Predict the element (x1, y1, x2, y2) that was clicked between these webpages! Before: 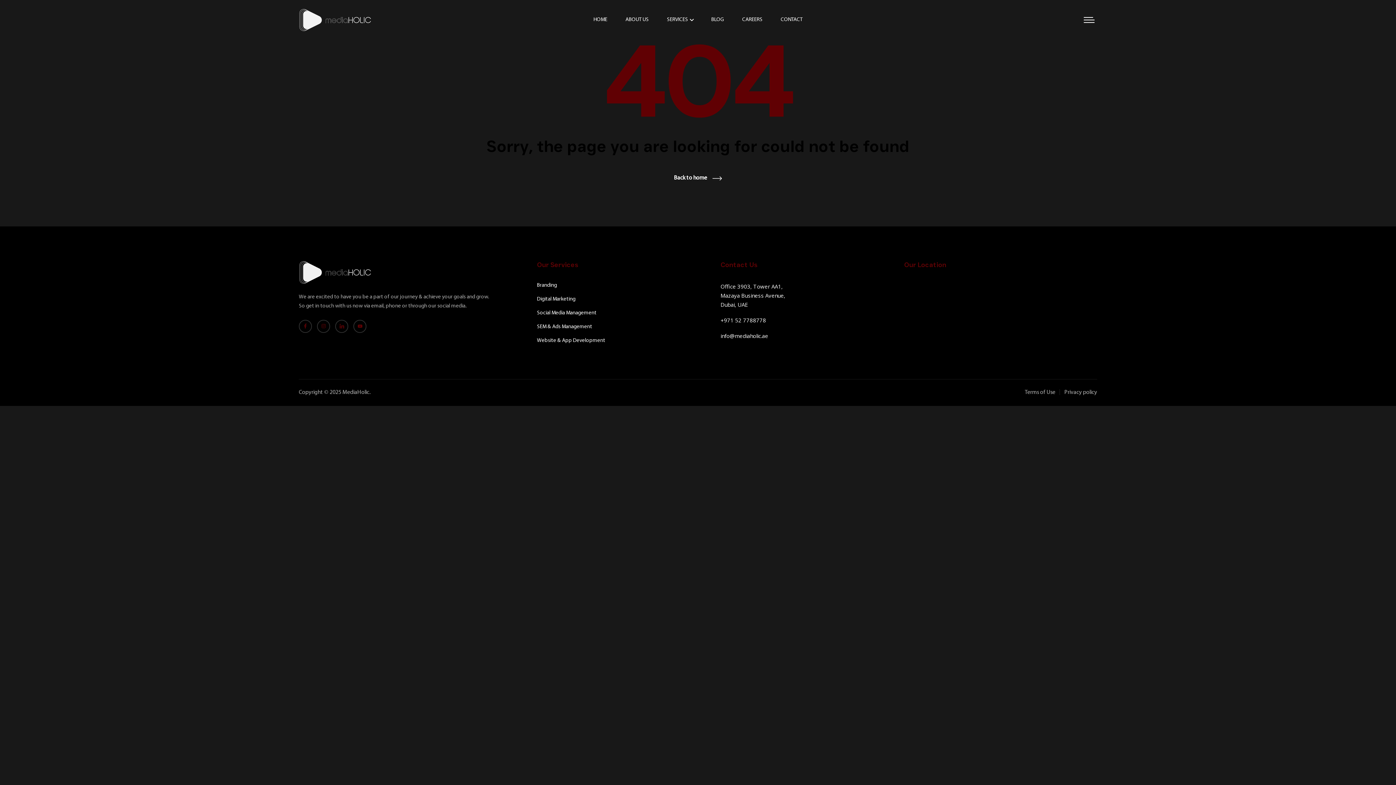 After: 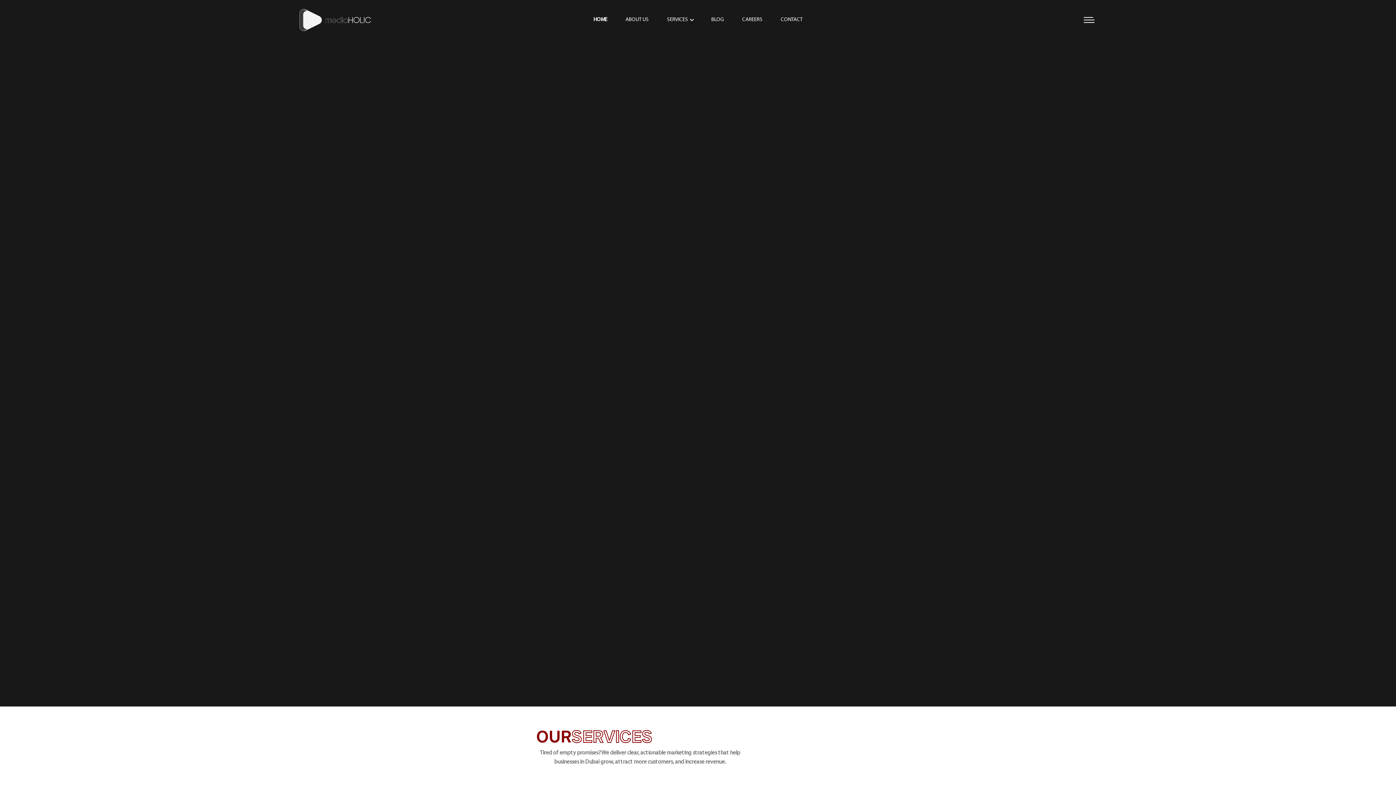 Action: bbox: (593, 3, 607, 36) label: HOME